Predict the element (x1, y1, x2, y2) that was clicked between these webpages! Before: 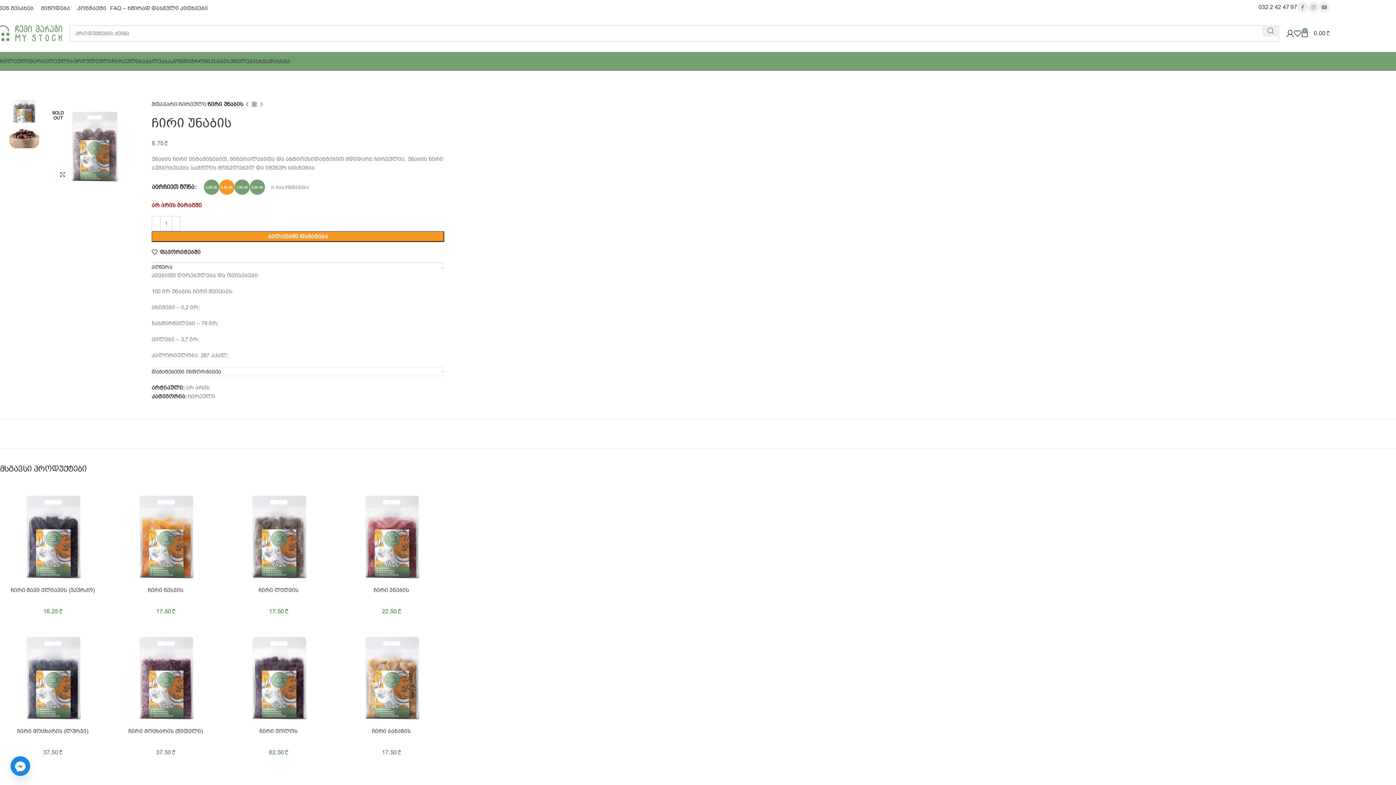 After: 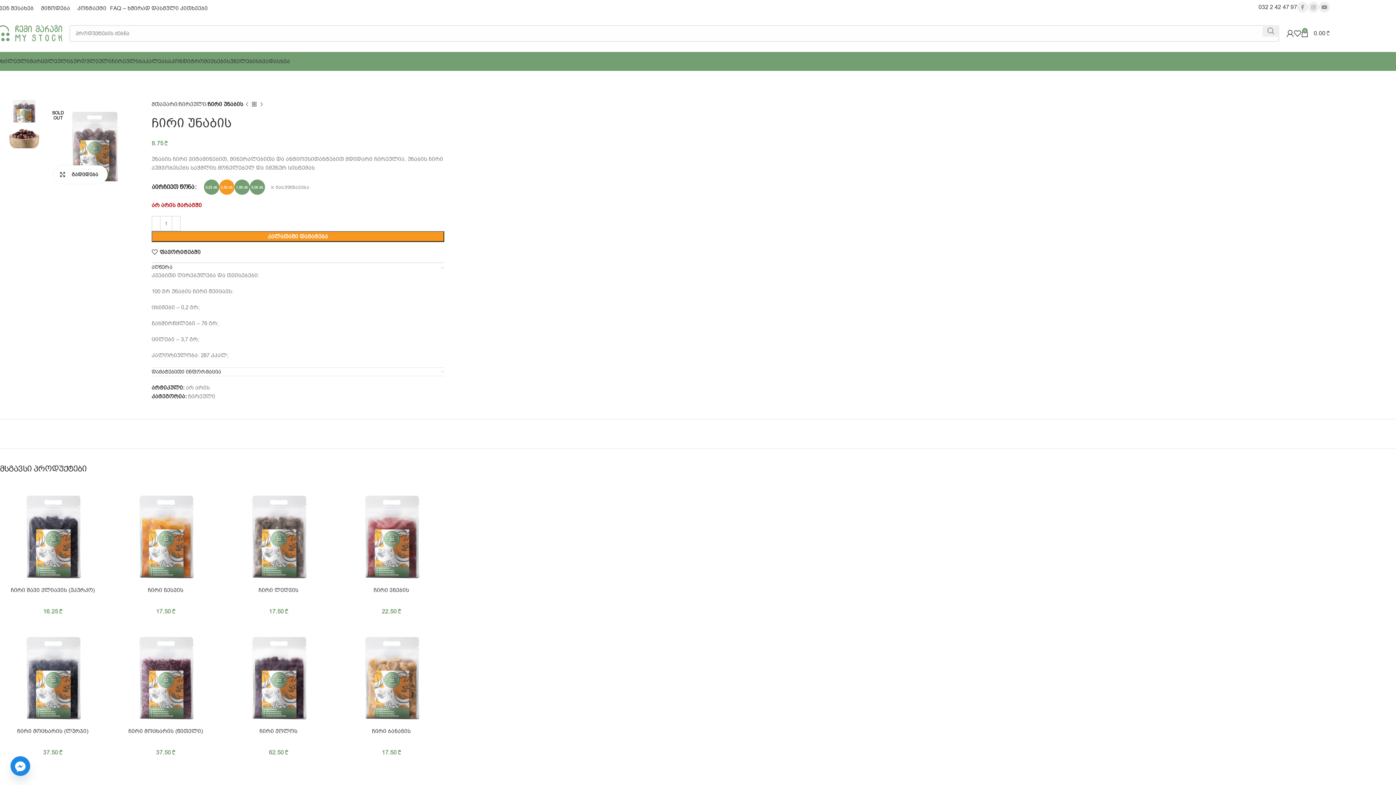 Action: label: გადიდება bbox: (53, 165, 71, 183)